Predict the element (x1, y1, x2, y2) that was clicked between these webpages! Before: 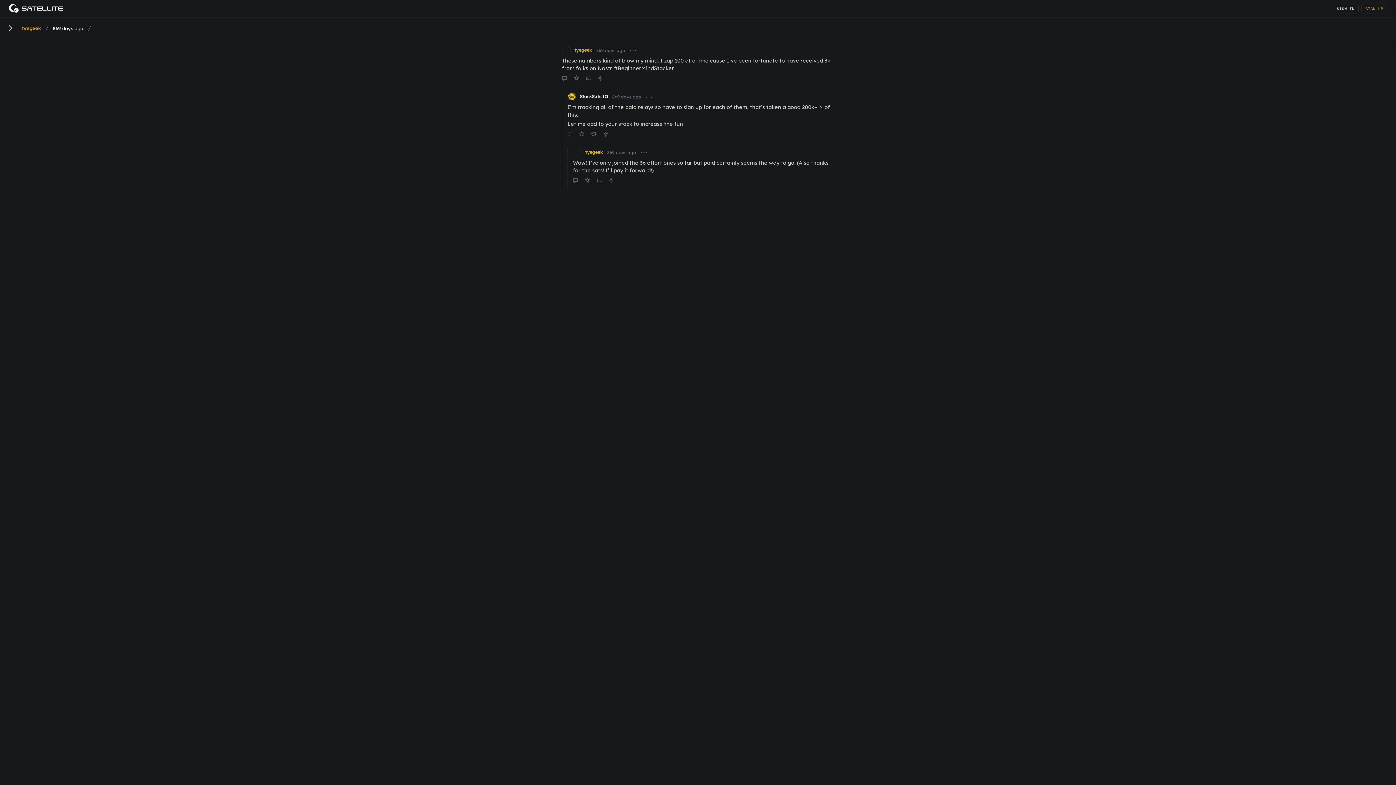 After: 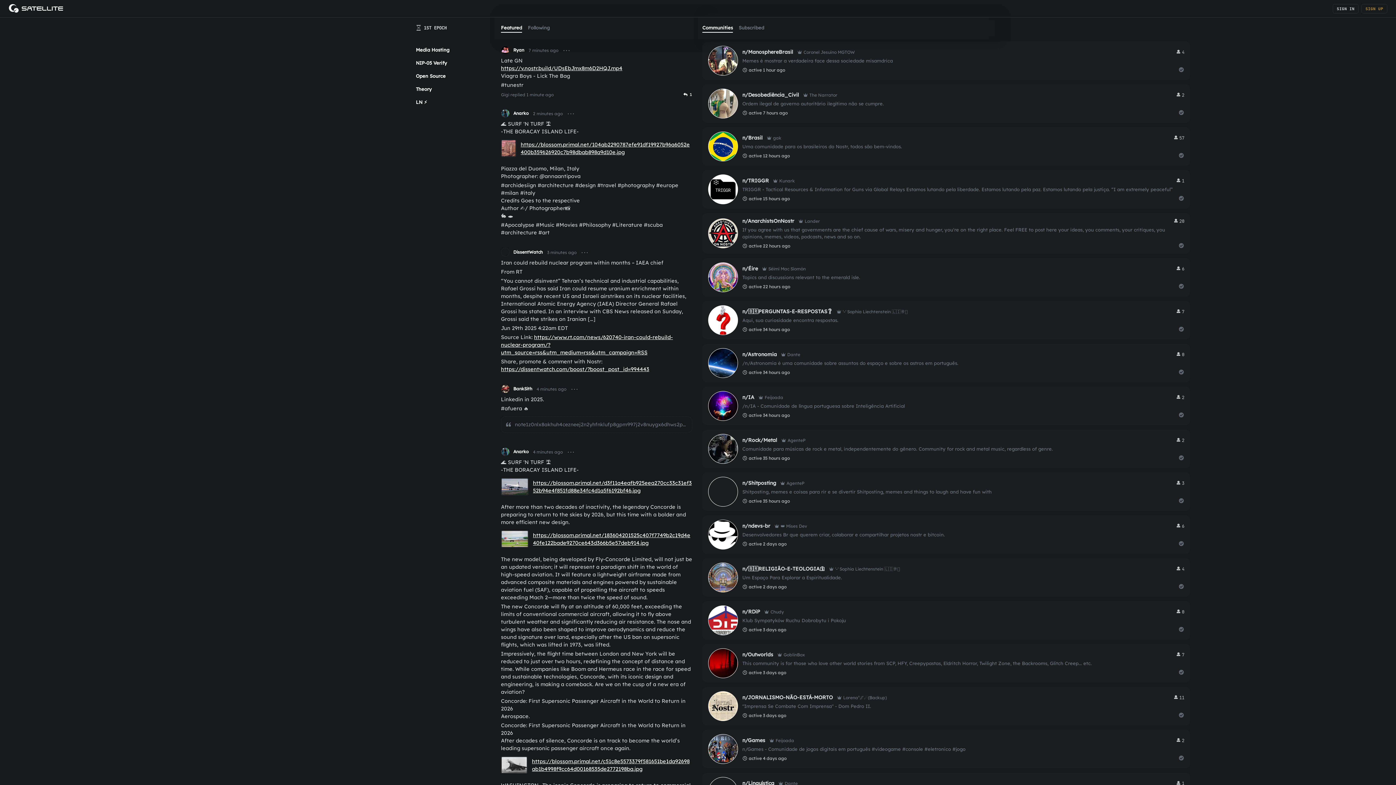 Action: bbox: (8, 7, 63, 14)